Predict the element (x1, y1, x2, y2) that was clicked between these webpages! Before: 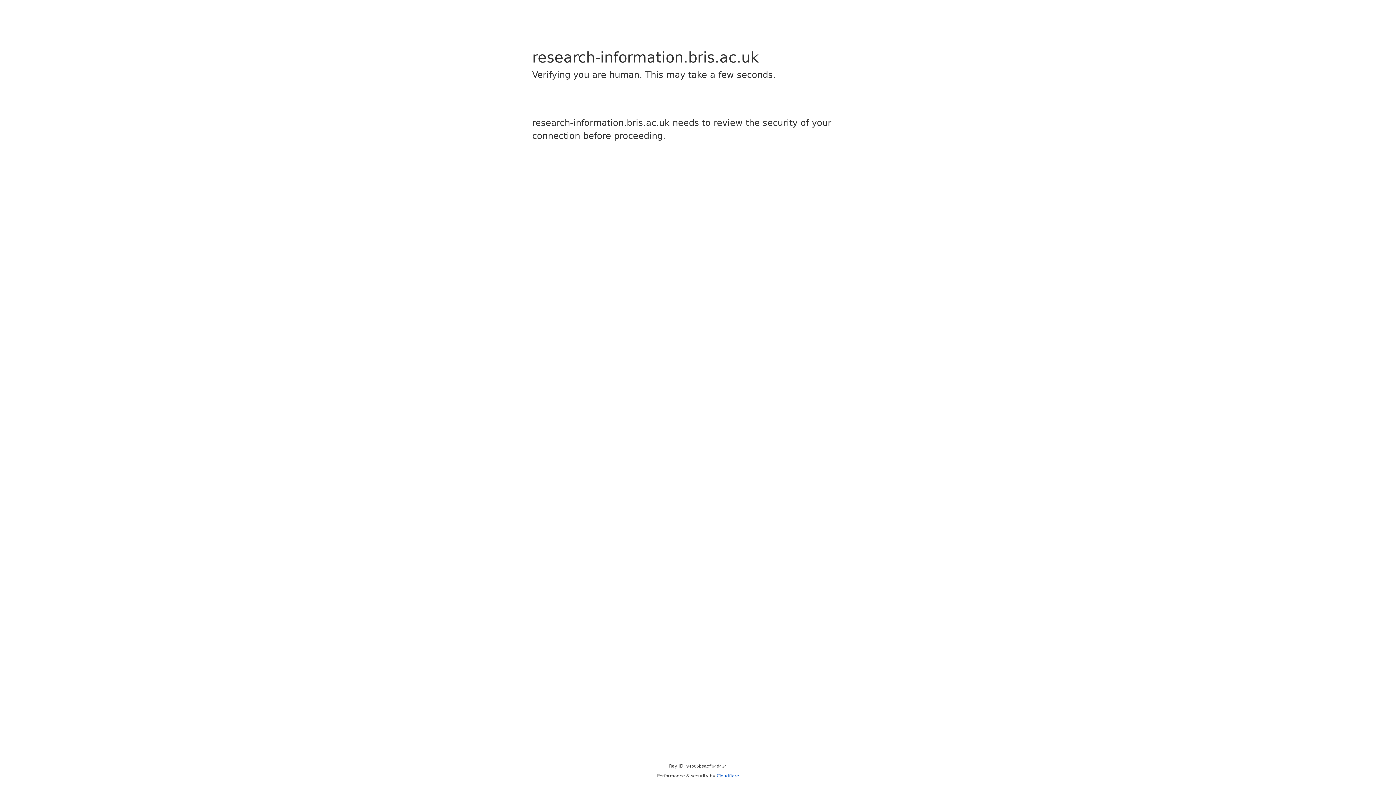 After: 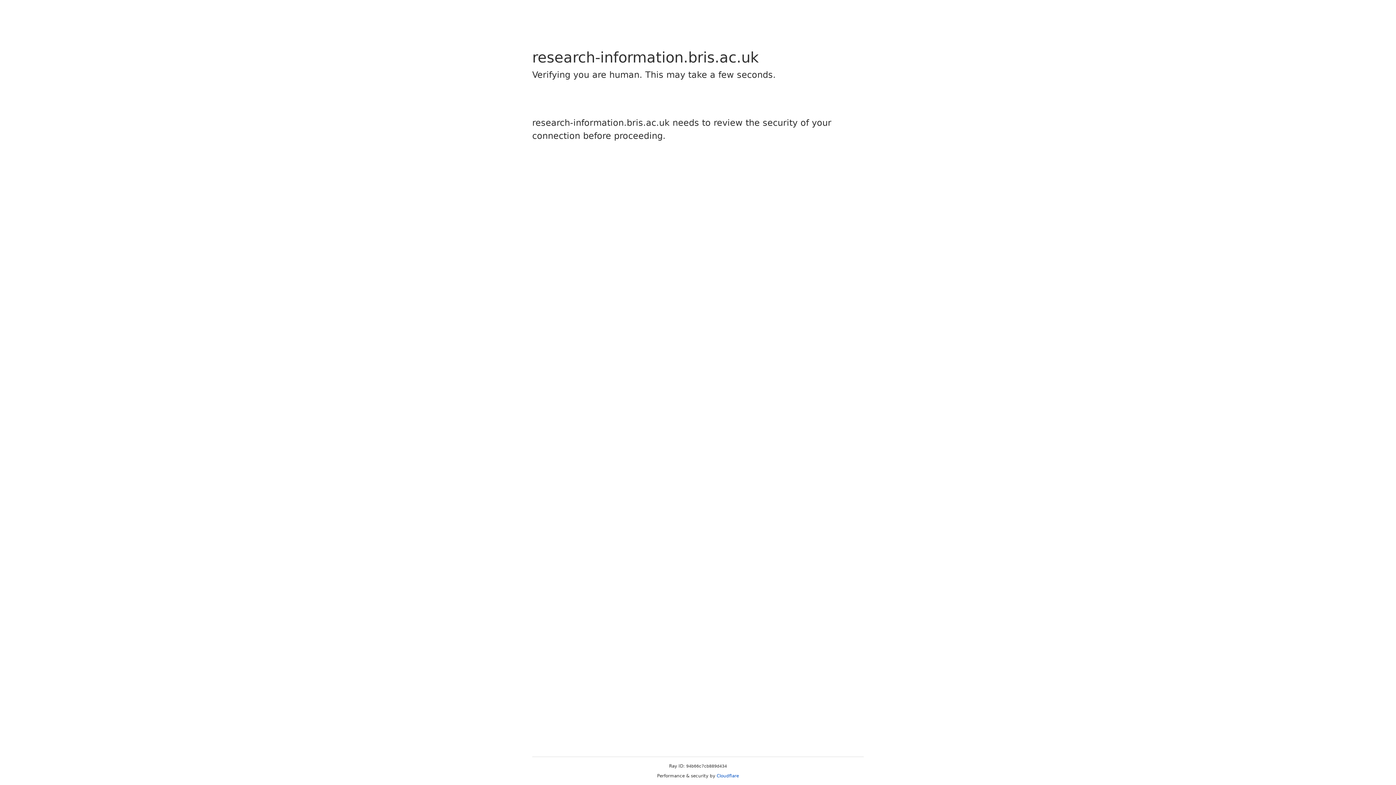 Action: label: Cloudflare bbox: (716, 773, 739, 778)